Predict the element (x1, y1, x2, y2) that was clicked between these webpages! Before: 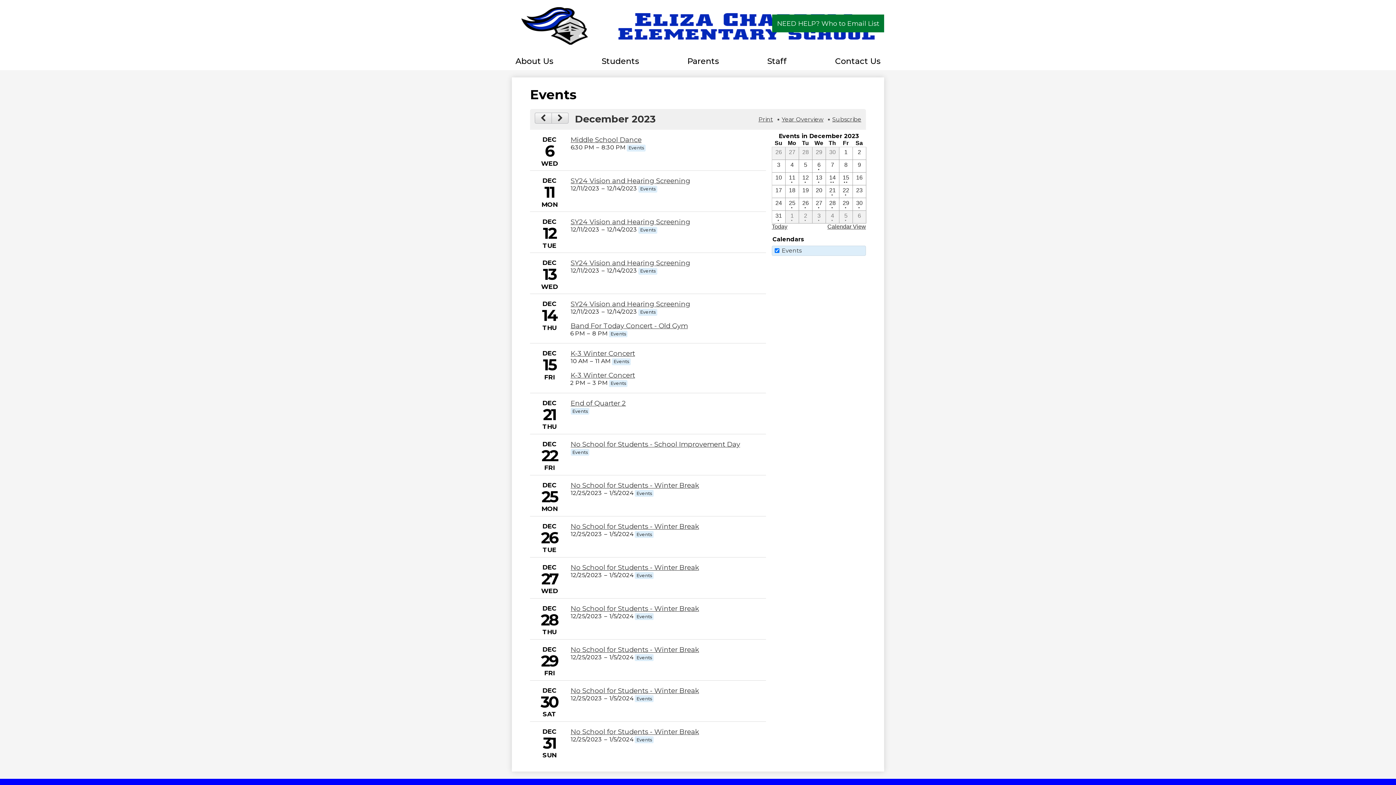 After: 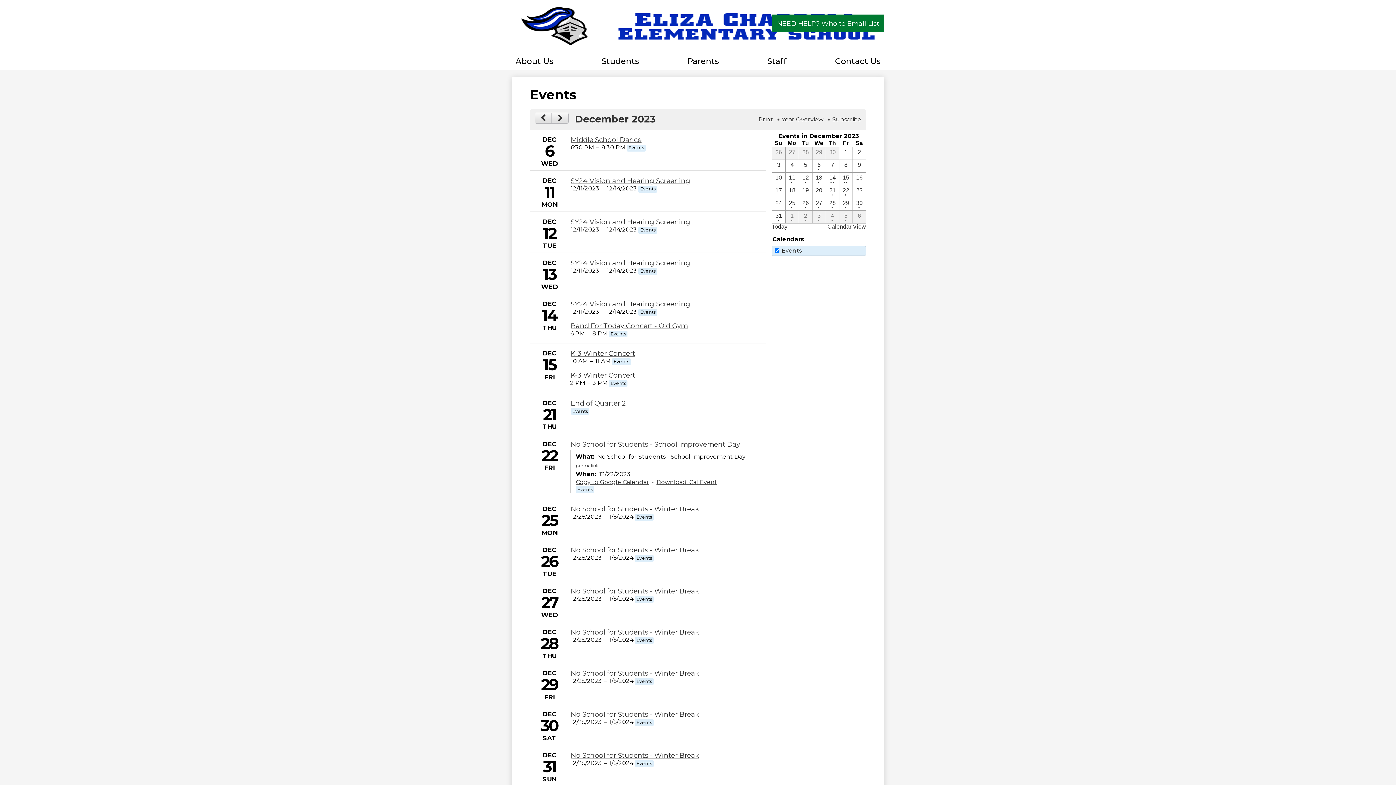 Action: label: 12/22/2023 - No School for Students - School Improvement Day bbox: (570, 440, 740, 448)